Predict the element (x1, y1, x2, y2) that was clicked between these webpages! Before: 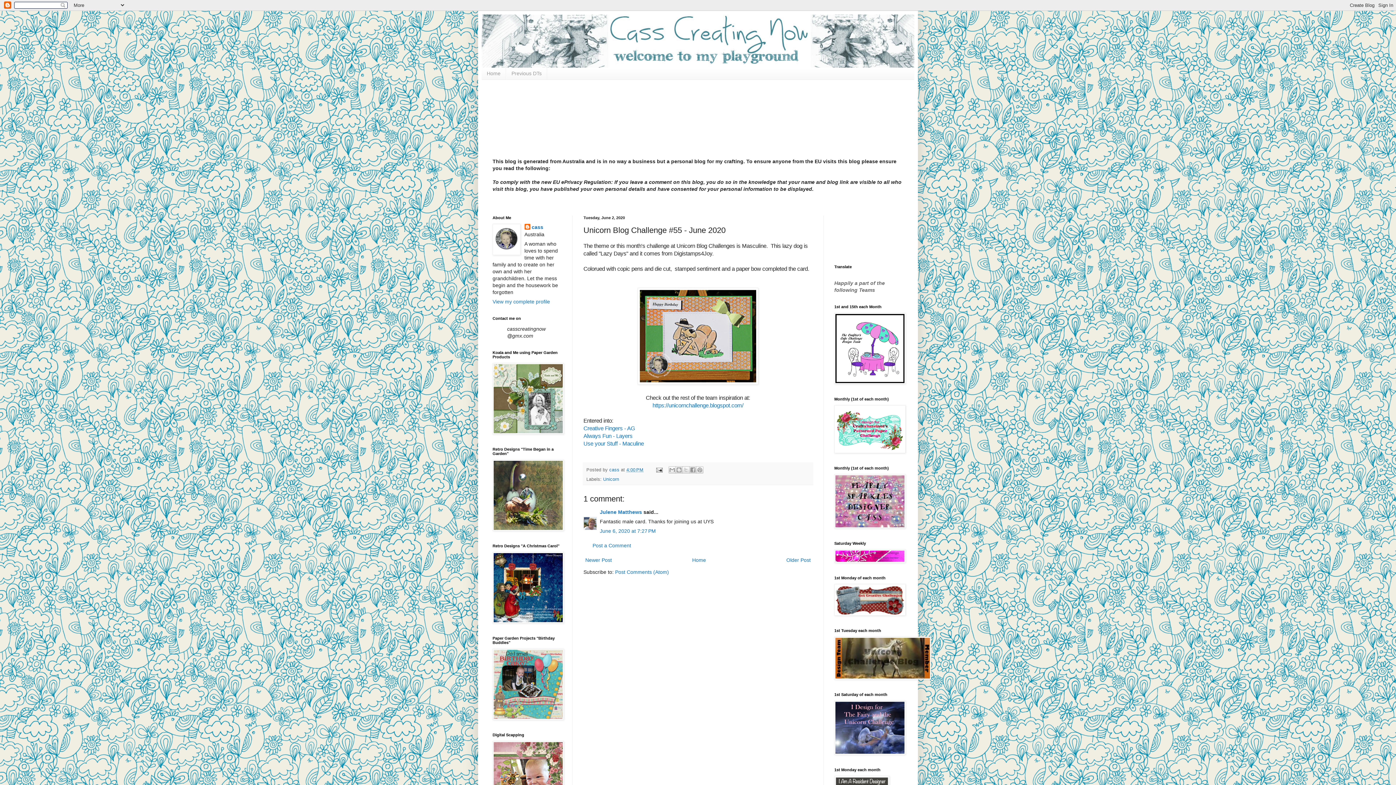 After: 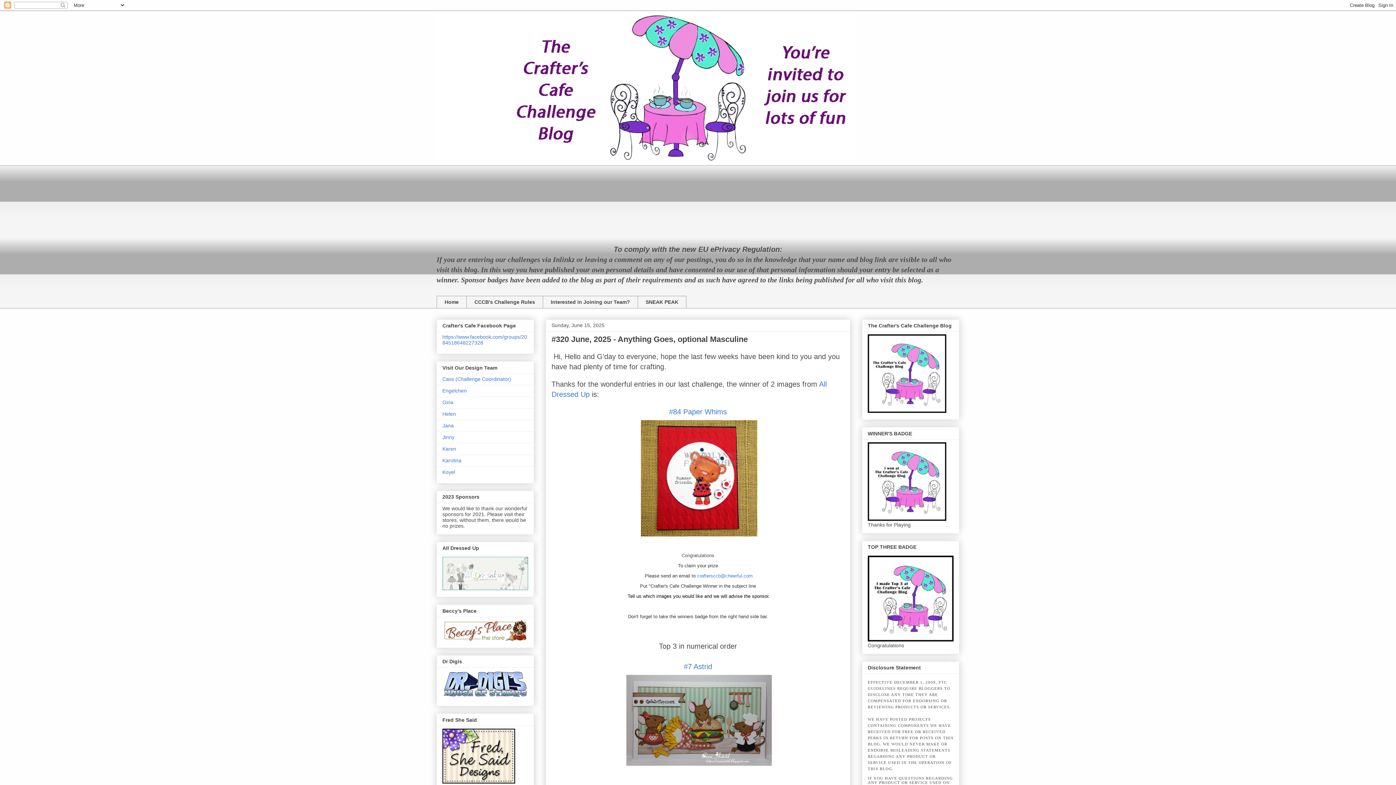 Action: bbox: (834, 379, 905, 385)